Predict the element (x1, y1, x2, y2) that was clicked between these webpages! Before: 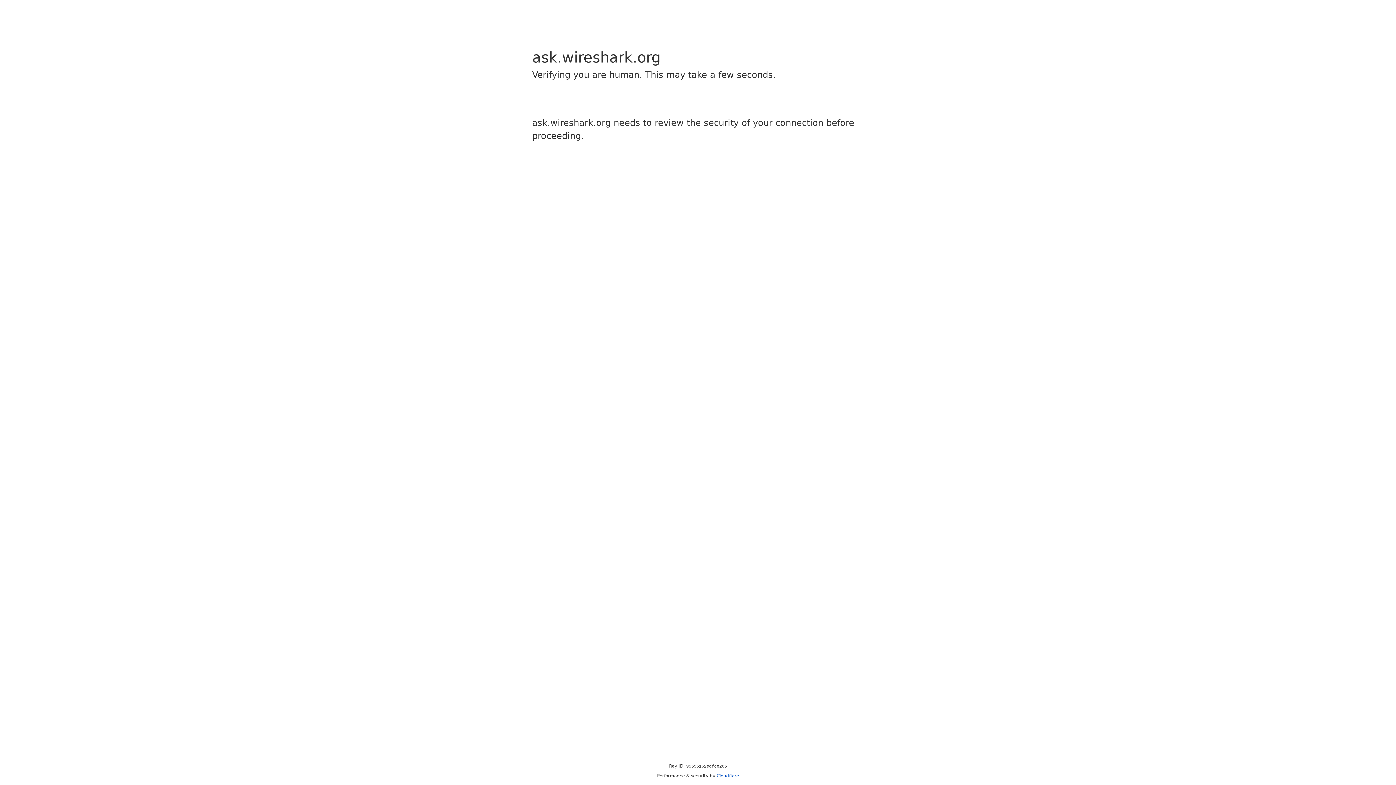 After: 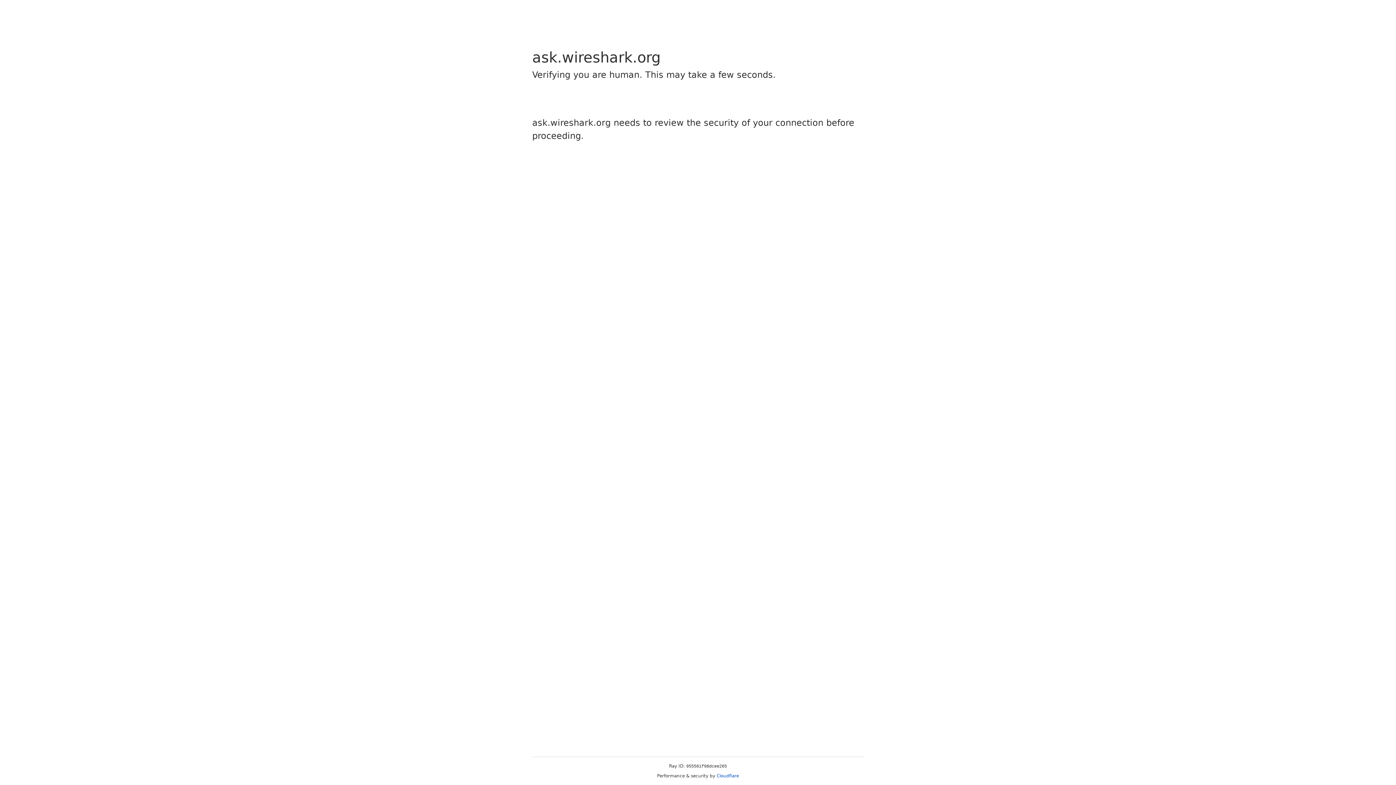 Action: label: Cloudflare bbox: (716, 773, 739, 778)